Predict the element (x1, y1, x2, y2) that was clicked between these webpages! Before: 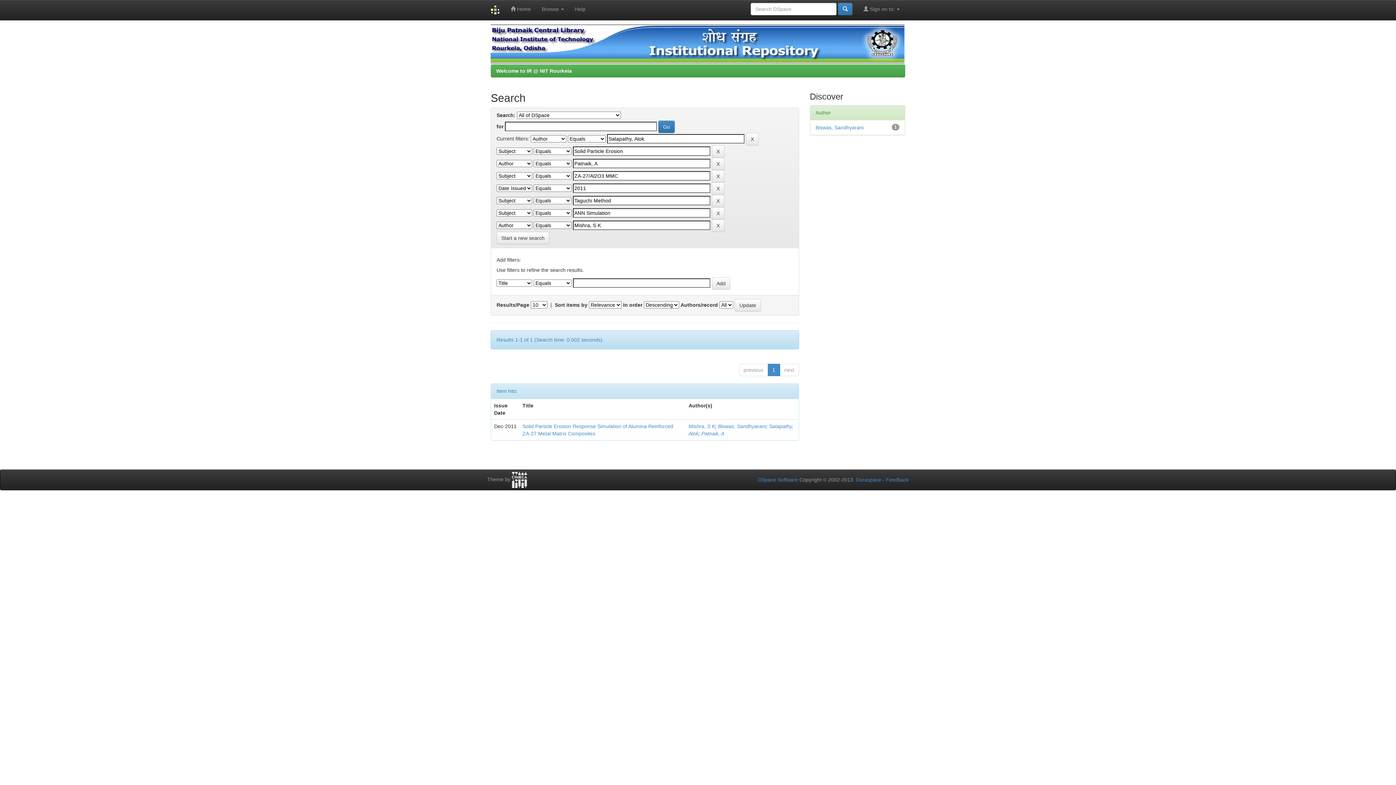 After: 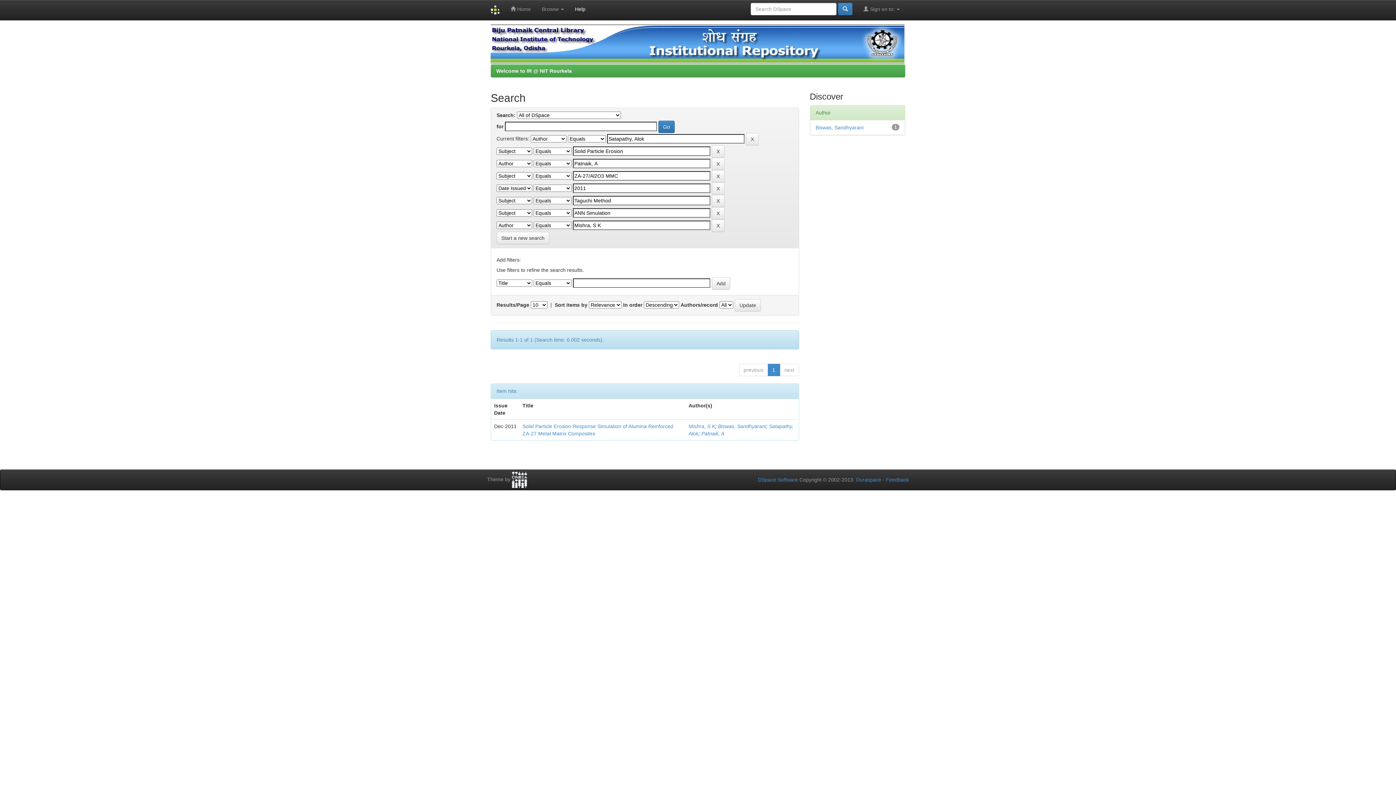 Action: label: Help bbox: (569, 0, 591, 18)